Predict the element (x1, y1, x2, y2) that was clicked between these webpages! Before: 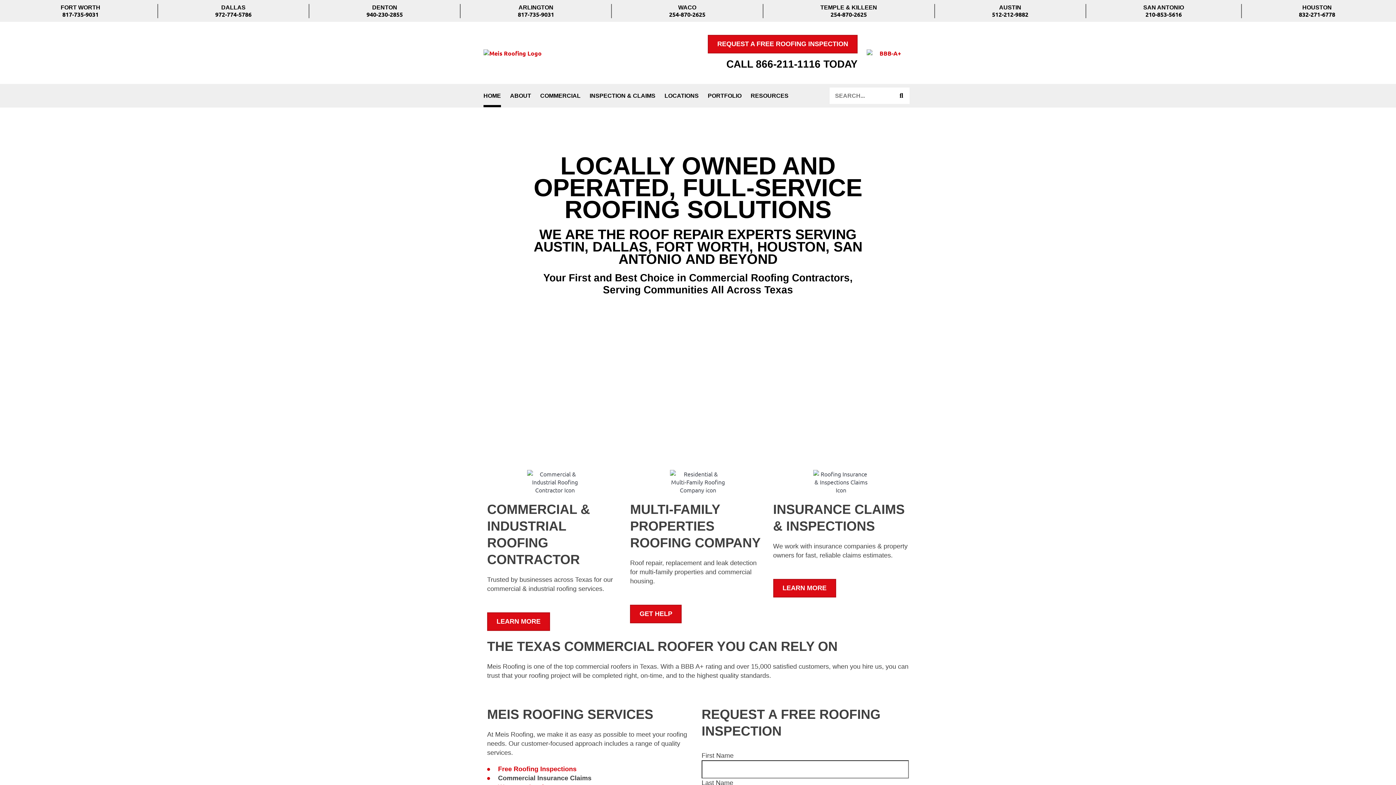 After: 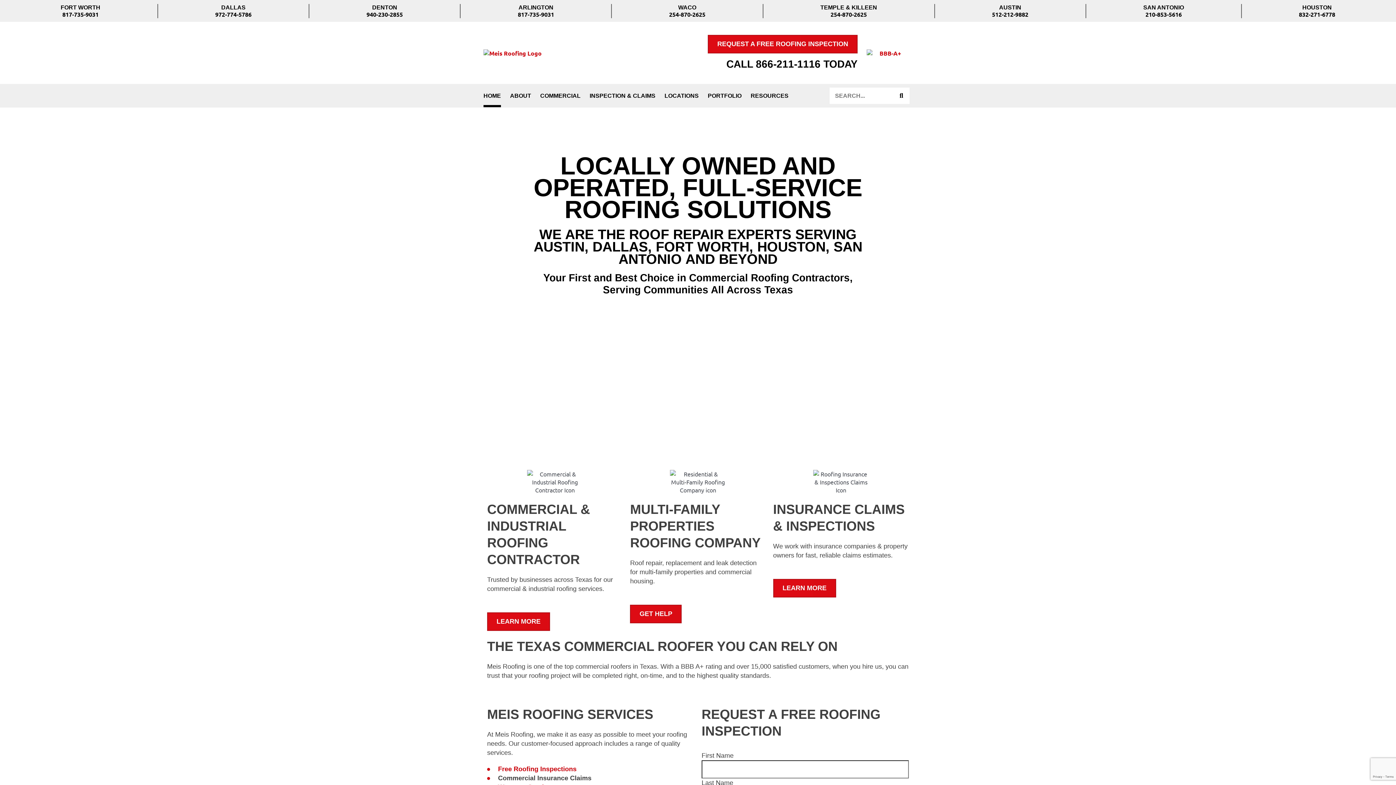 Action: label: 832-271-6778 bbox: (1299, 10, 1335, 18)